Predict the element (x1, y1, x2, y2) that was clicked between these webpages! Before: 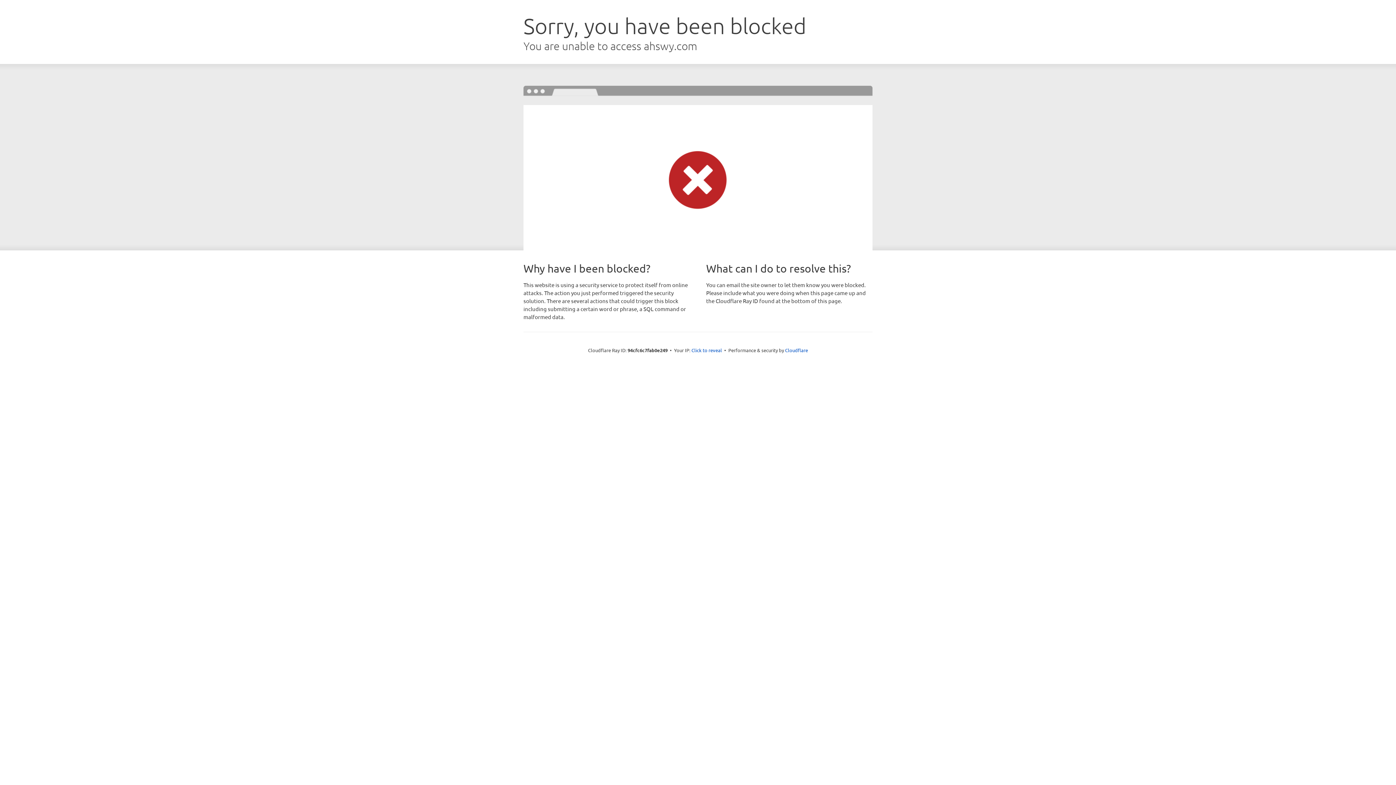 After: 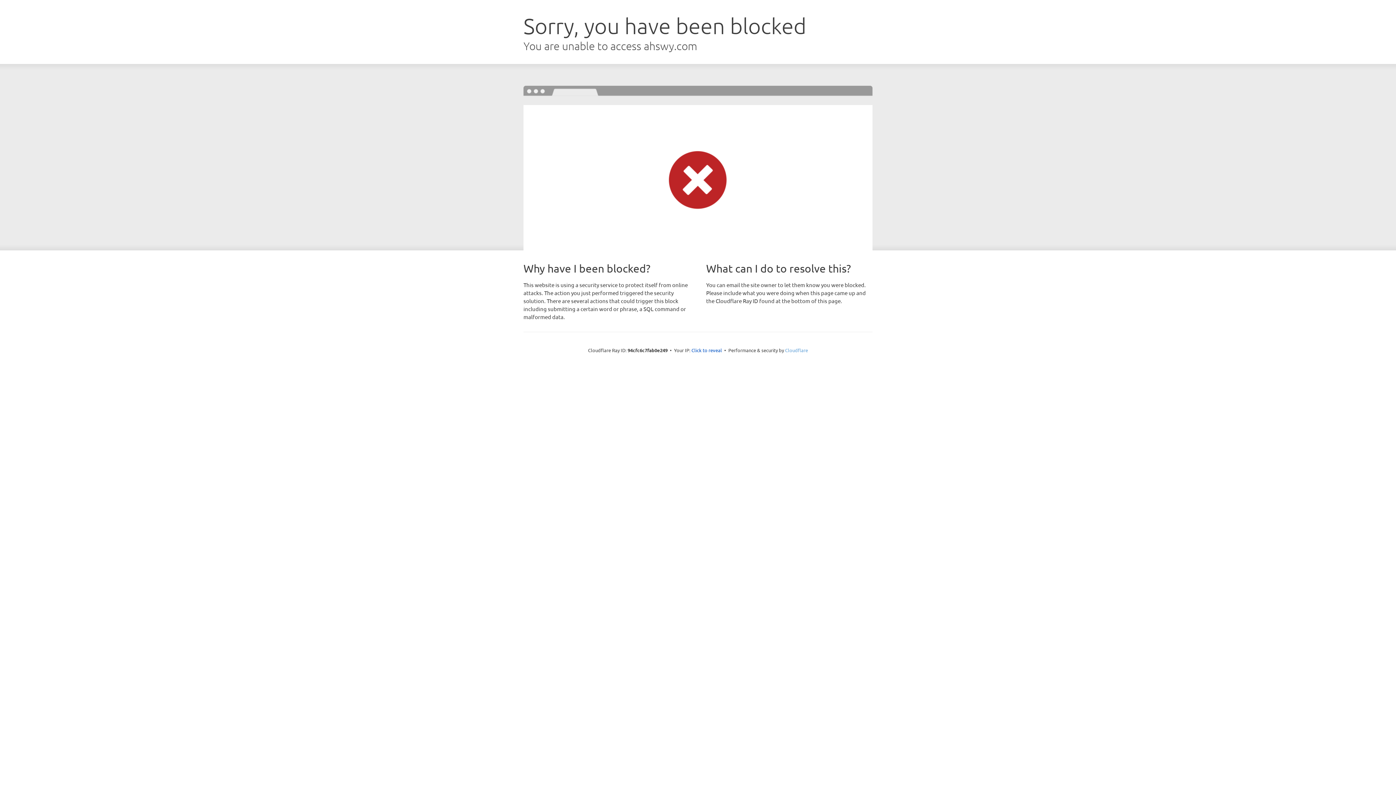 Action: label: Cloudflare bbox: (785, 347, 808, 353)